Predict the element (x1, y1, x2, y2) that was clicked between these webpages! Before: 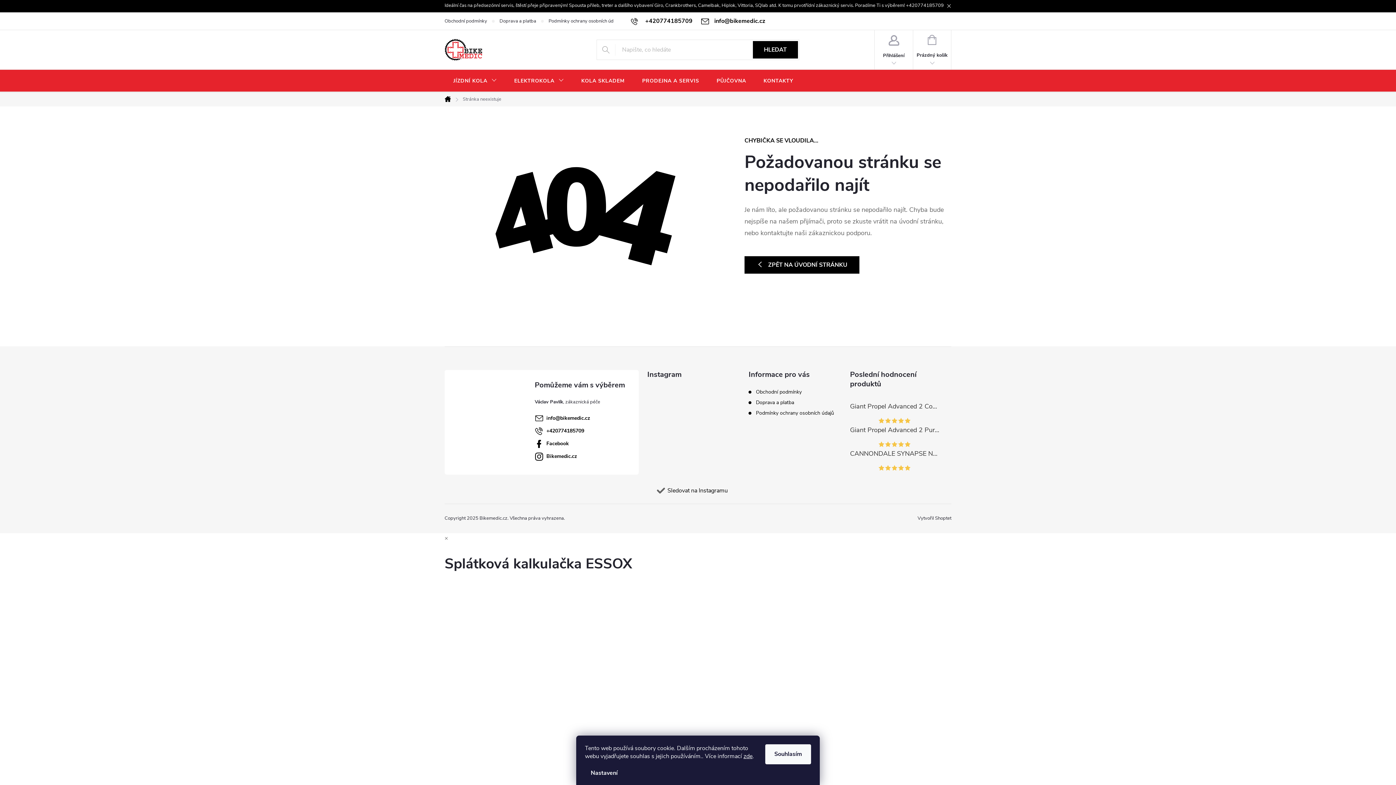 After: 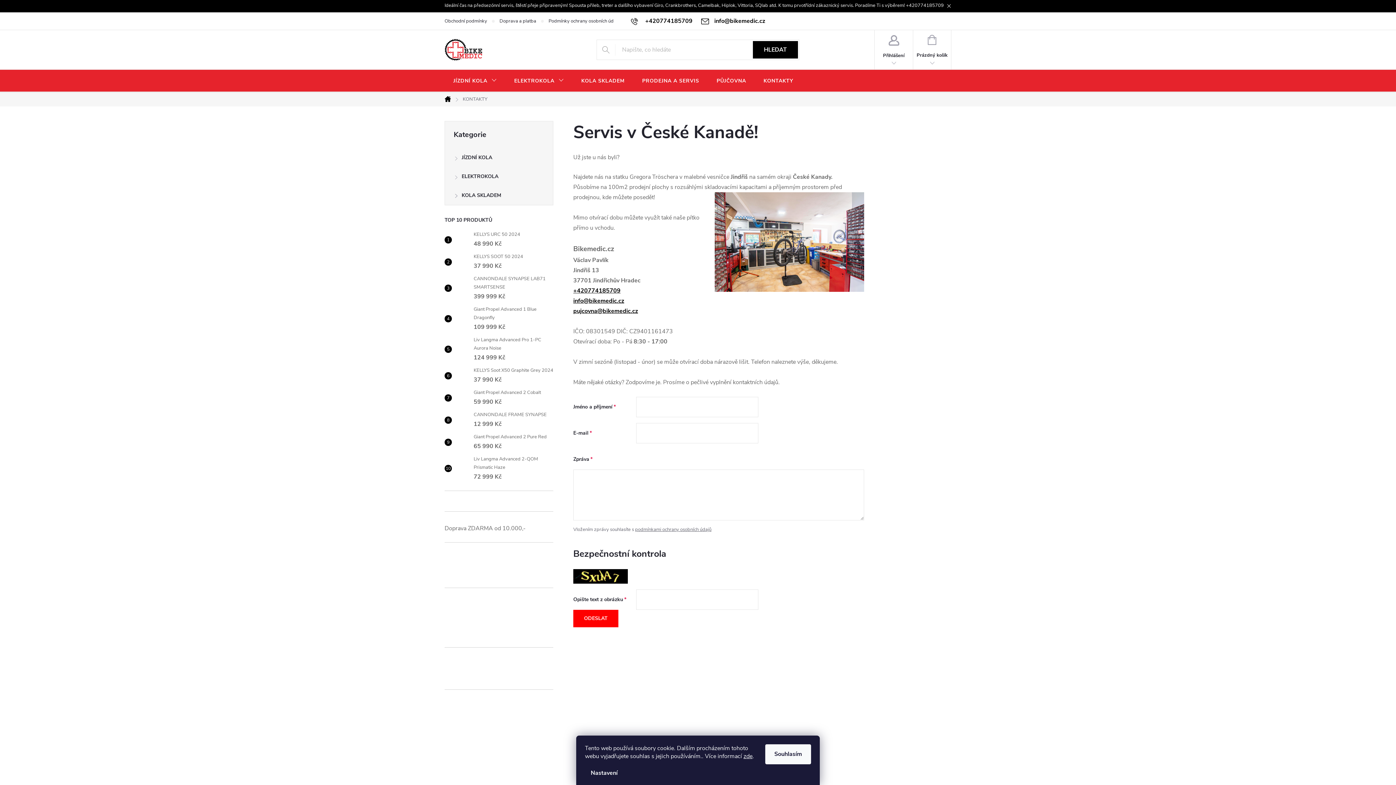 Action: label: KONTAKTY bbox: (755, 69, 802, 92)